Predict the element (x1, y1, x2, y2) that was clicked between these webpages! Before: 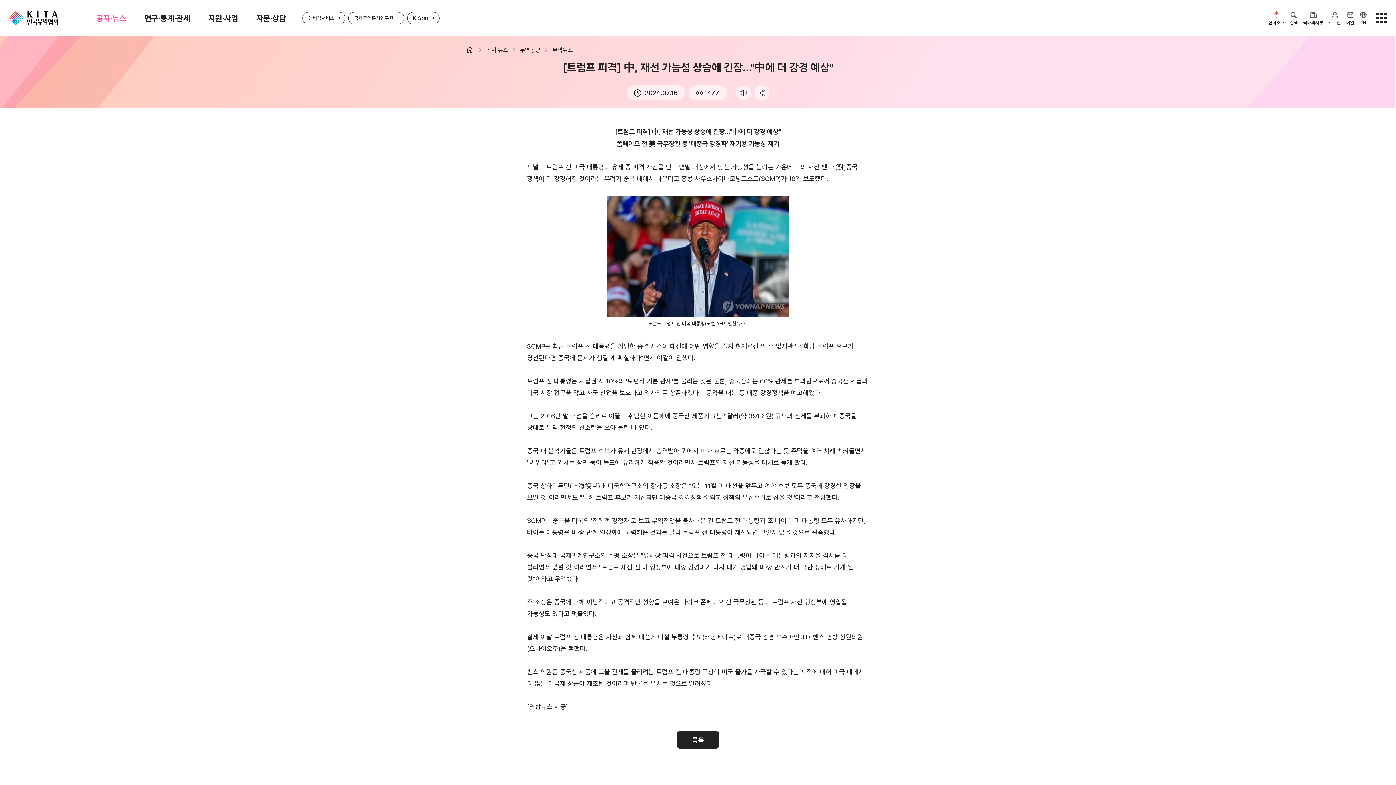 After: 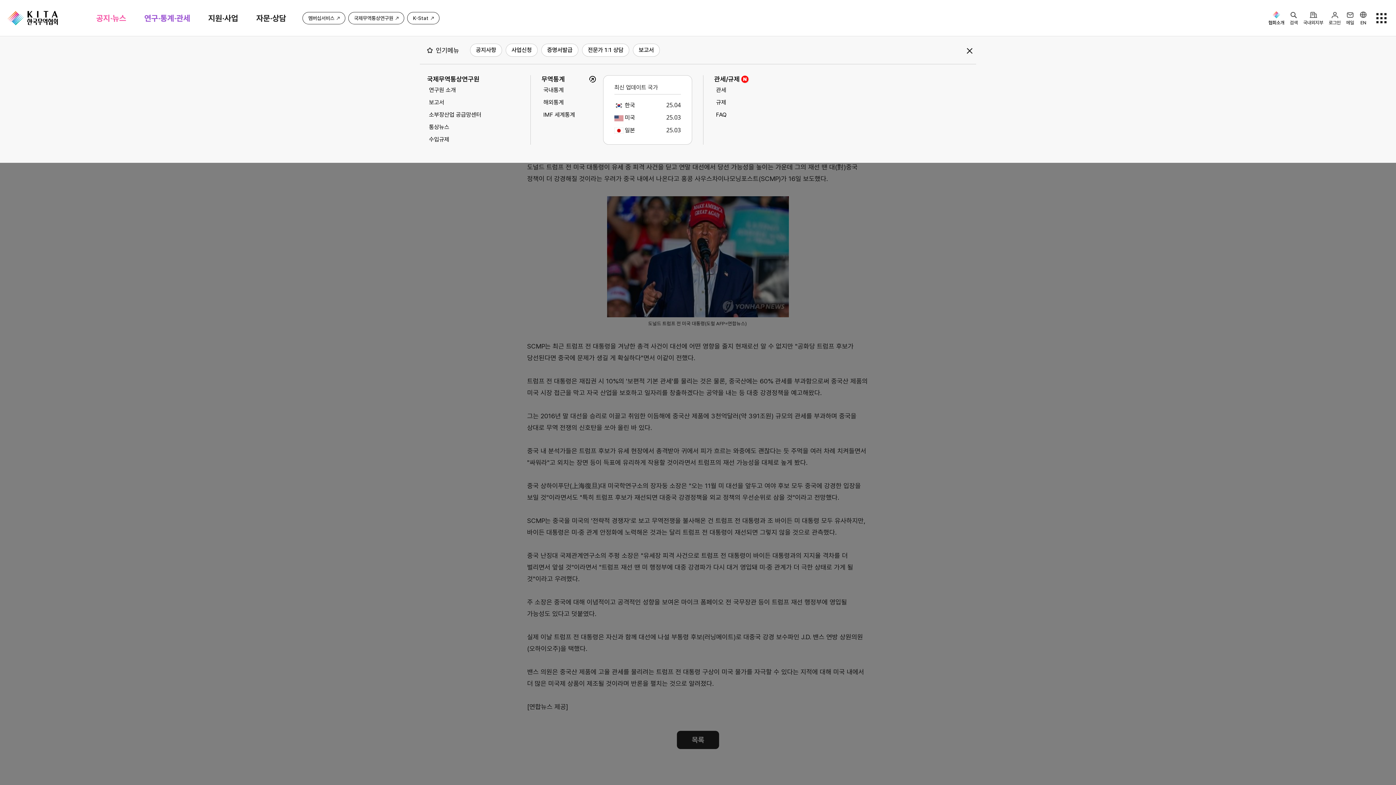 Action: label: 연구·통계·관세 bbox: (144, 13, 190, 22)